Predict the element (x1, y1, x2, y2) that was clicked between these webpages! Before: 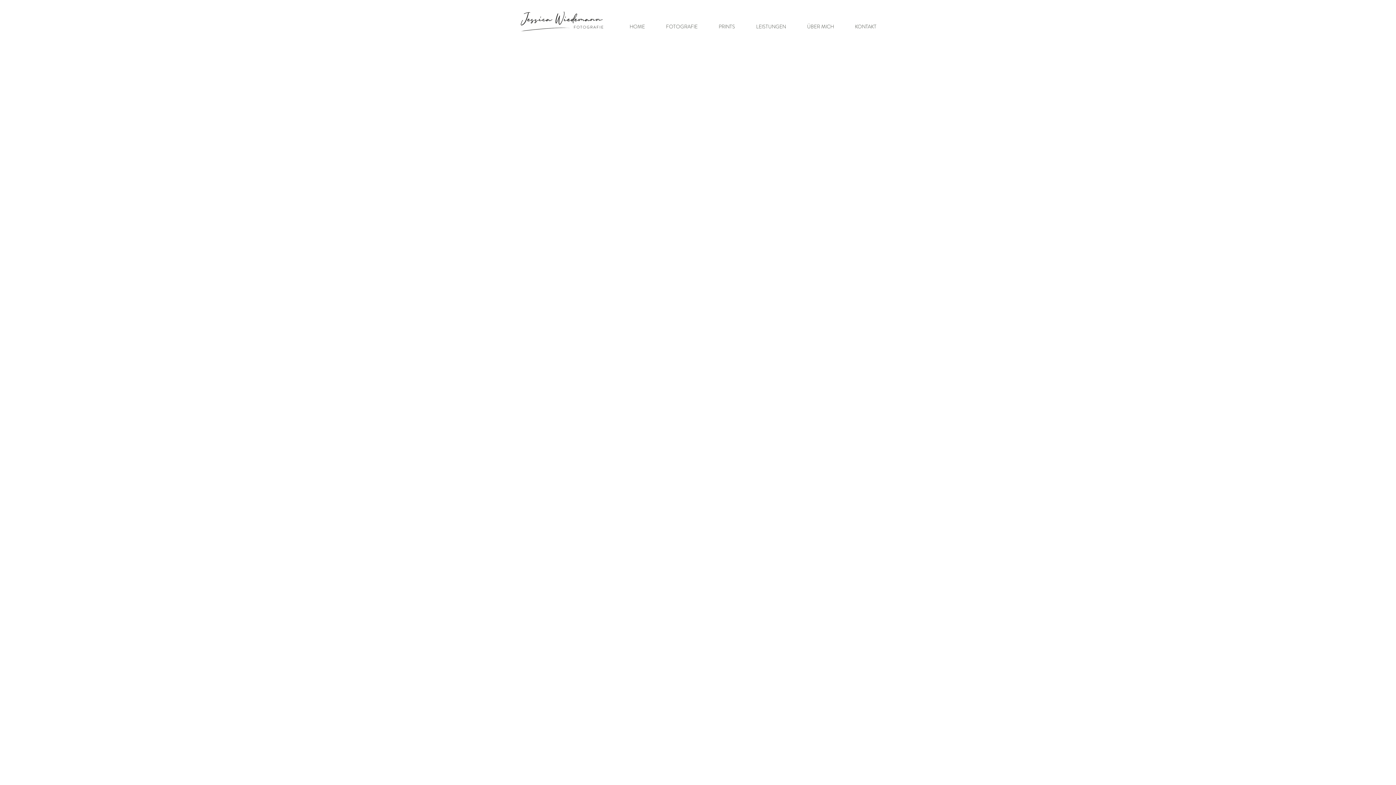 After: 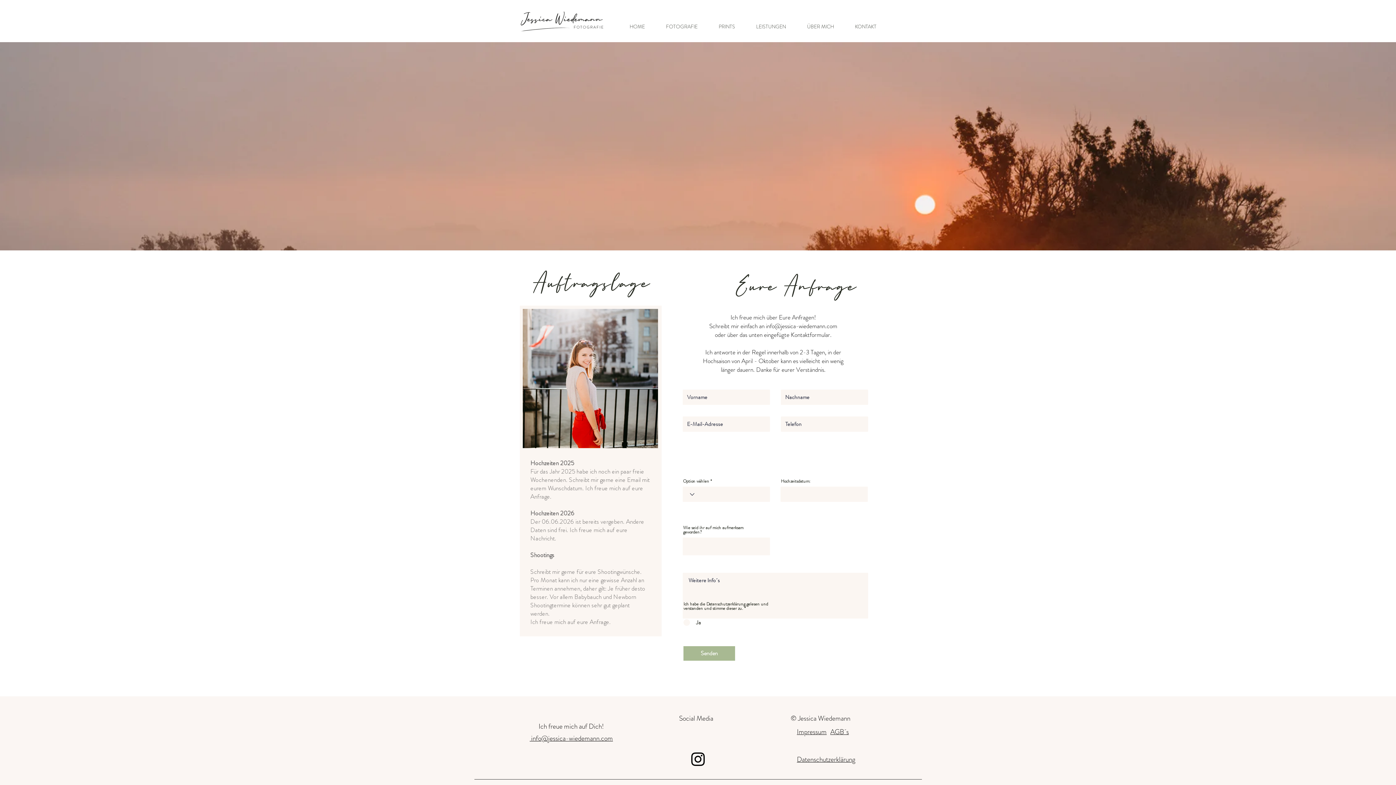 Action: bbox: (844, 18, 887, 34) label: KONTAKT